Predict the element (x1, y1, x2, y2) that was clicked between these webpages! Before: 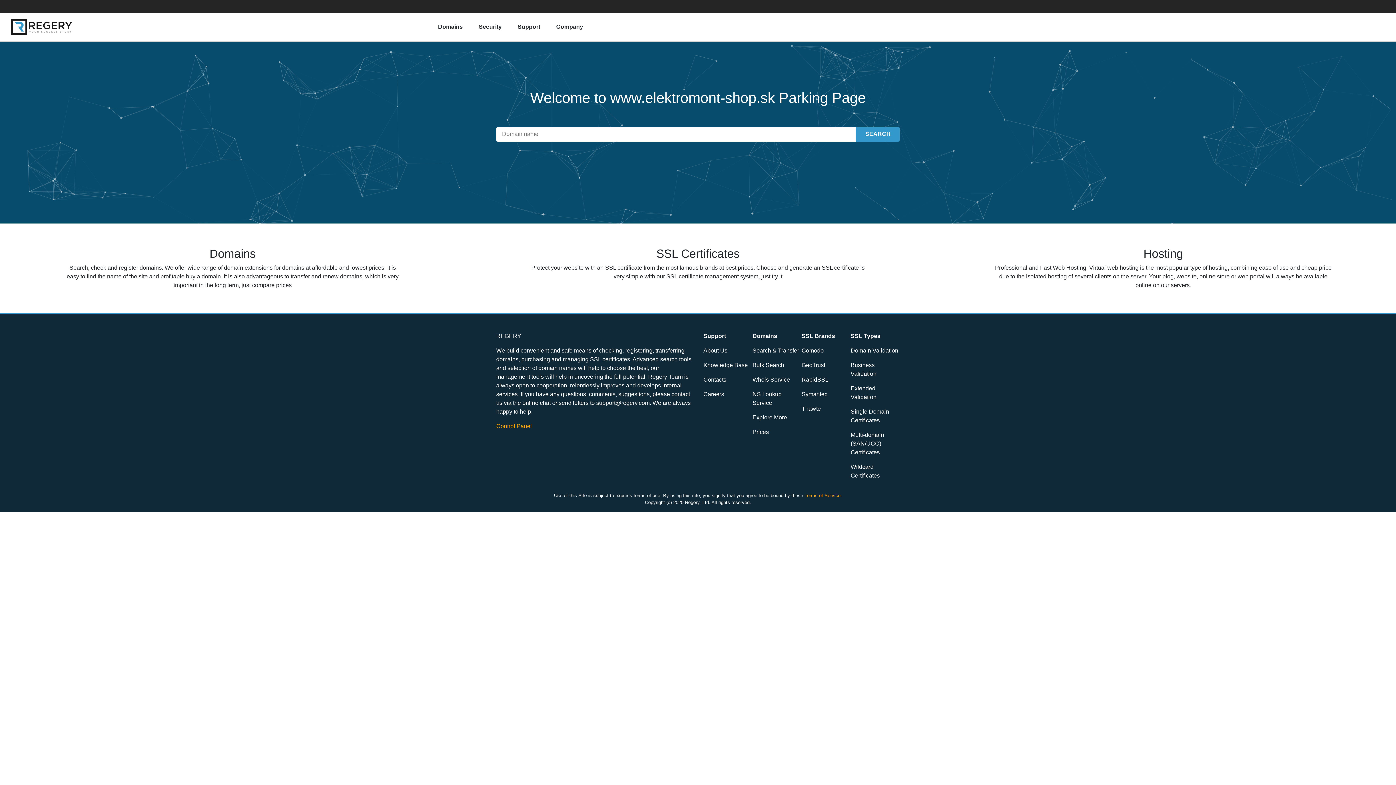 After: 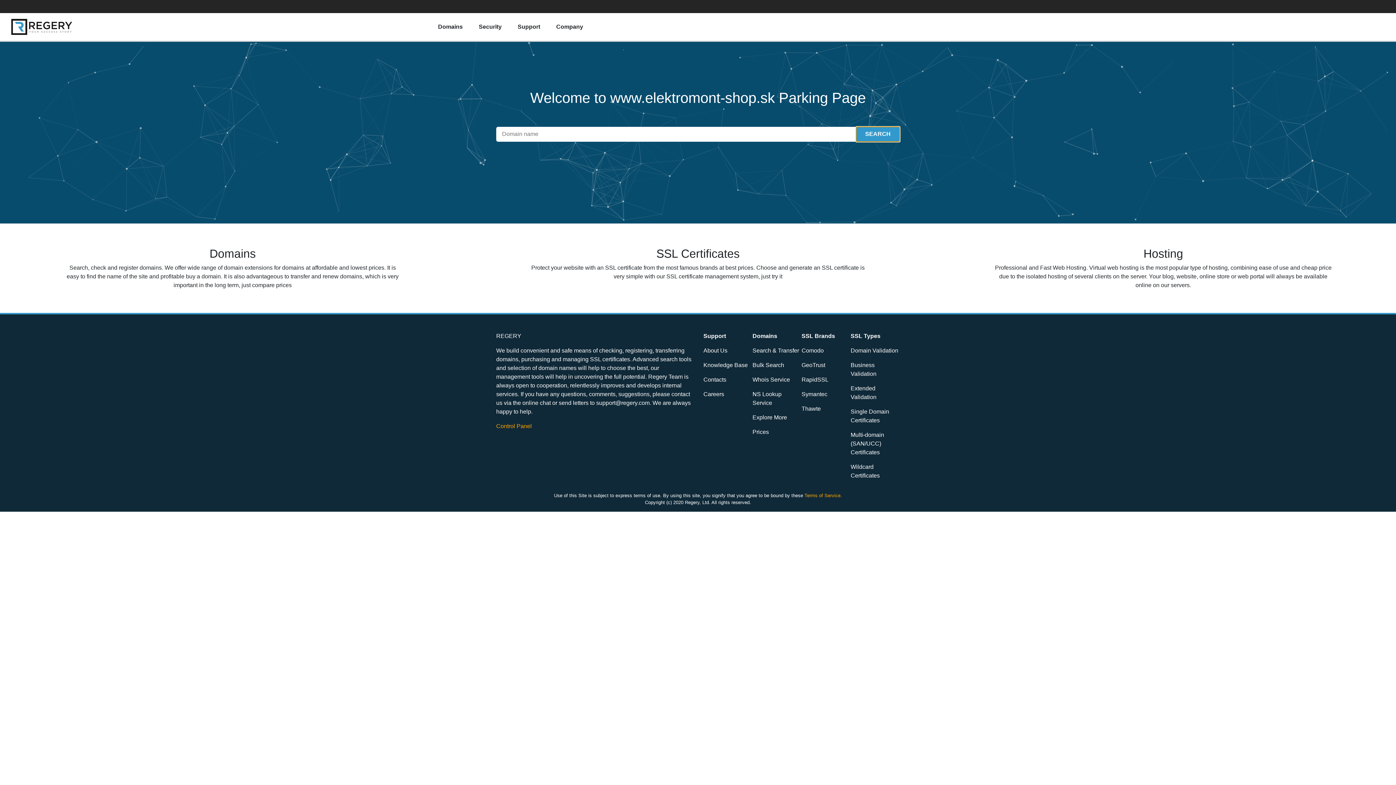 Action: label: SEARCH bbox: (856, 126, 900, 141)